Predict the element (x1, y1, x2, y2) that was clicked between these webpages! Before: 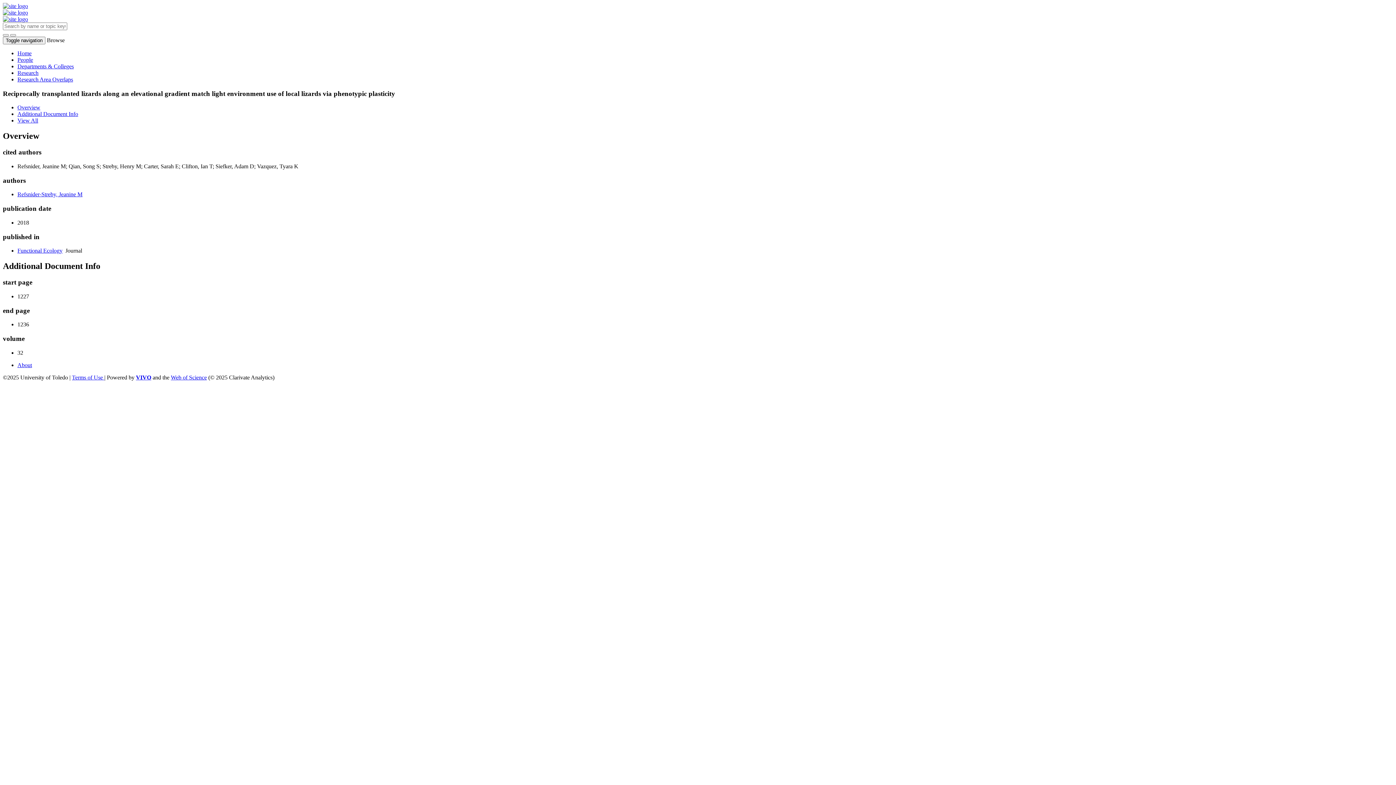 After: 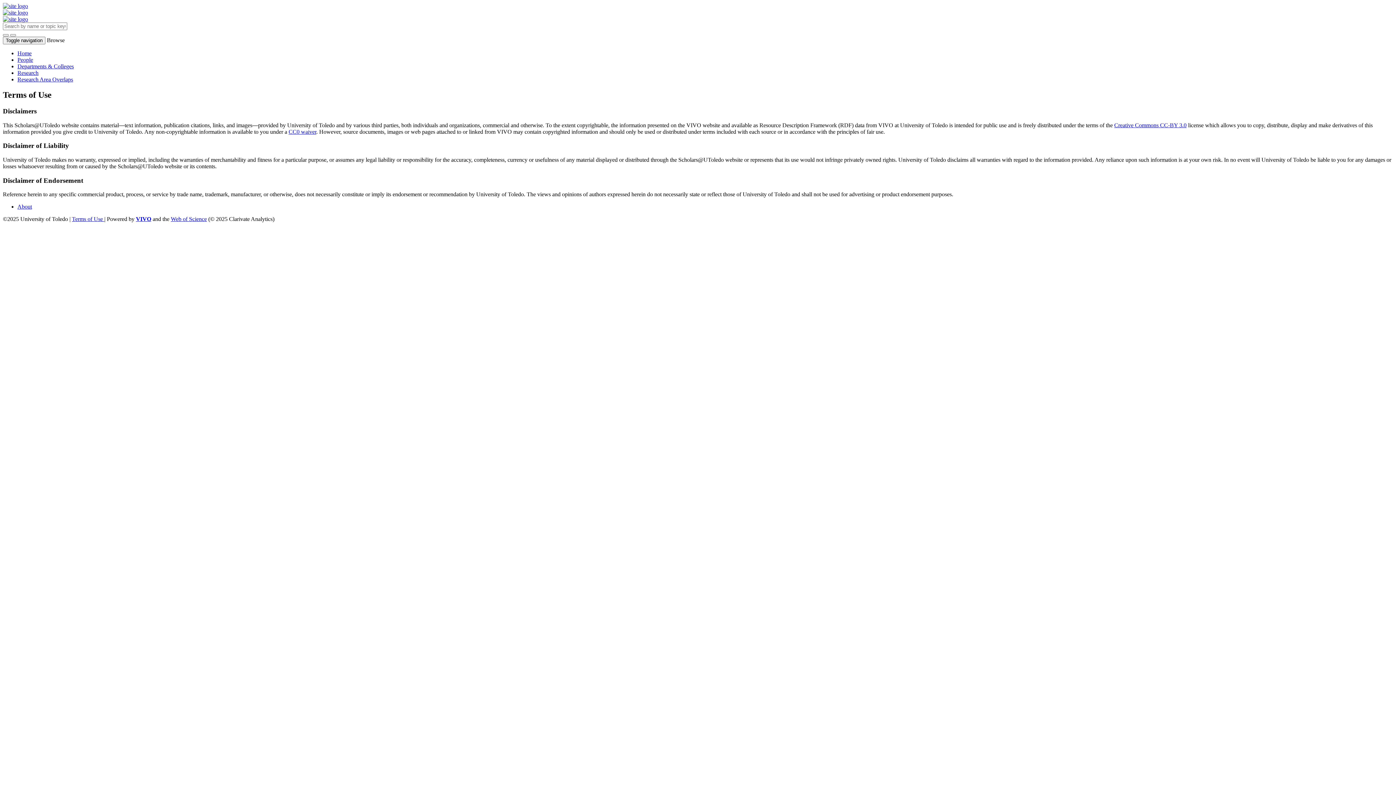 Action: label: Terms of Use  bbox: (72, 374, 104, 380)